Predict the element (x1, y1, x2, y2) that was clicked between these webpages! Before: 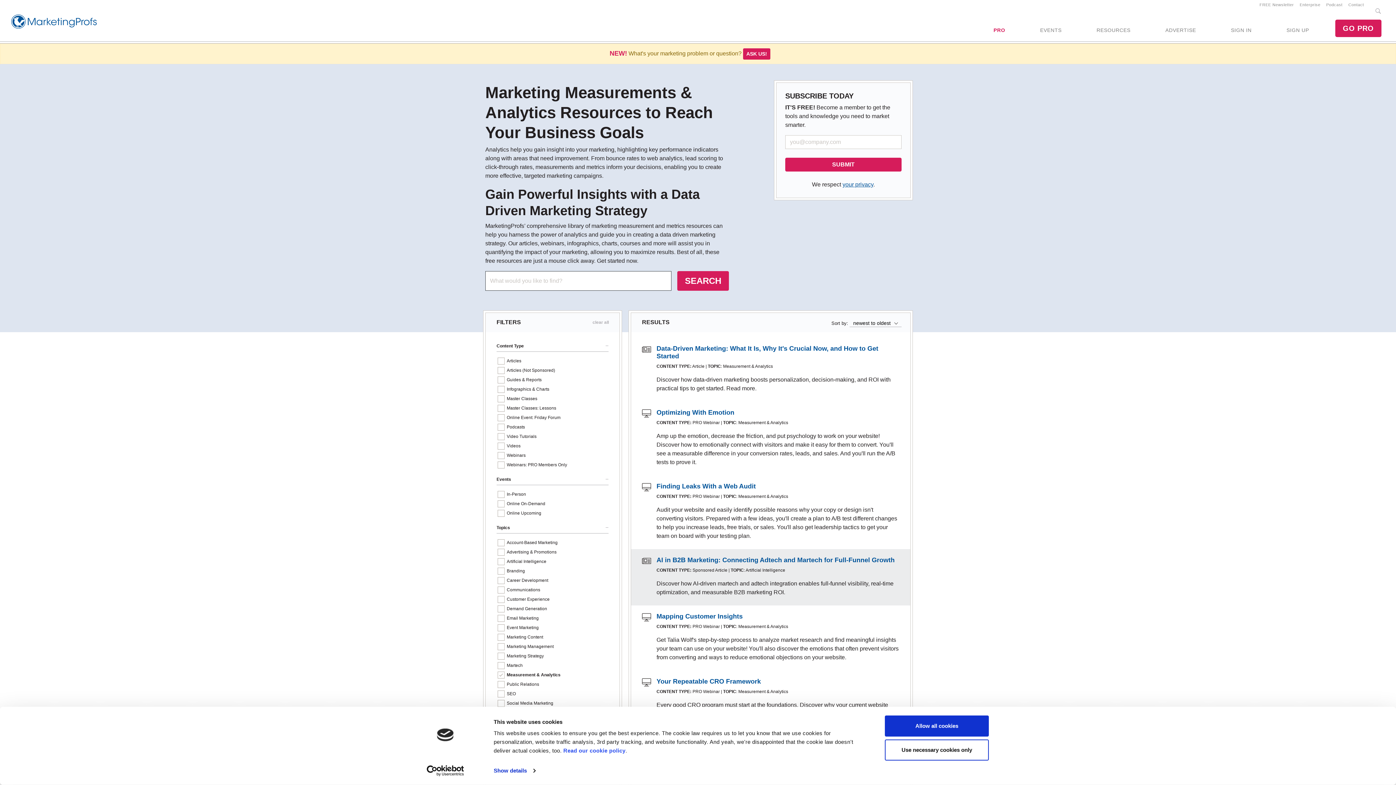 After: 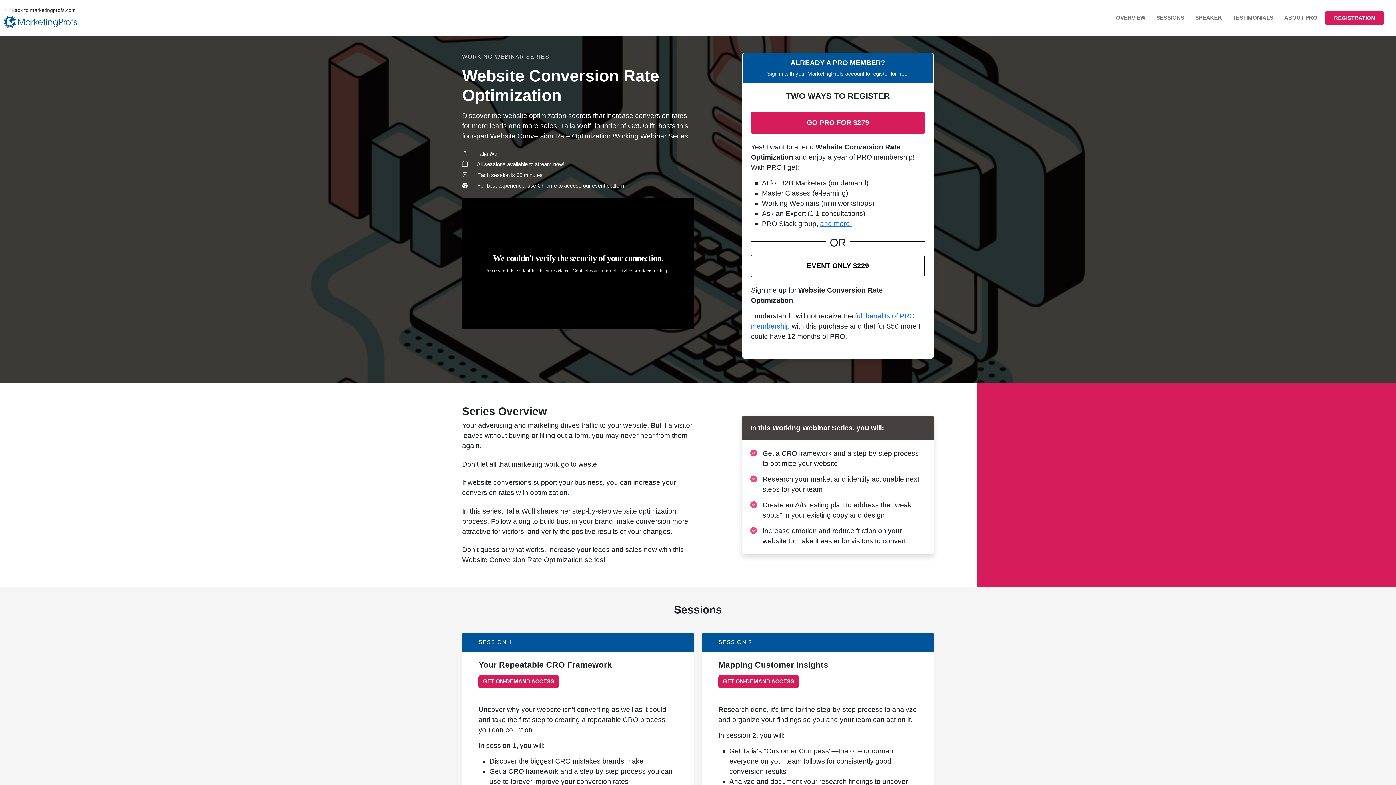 Action: bbox: (656, 678, 761, 685) label: Your Repeatable CRO Framework